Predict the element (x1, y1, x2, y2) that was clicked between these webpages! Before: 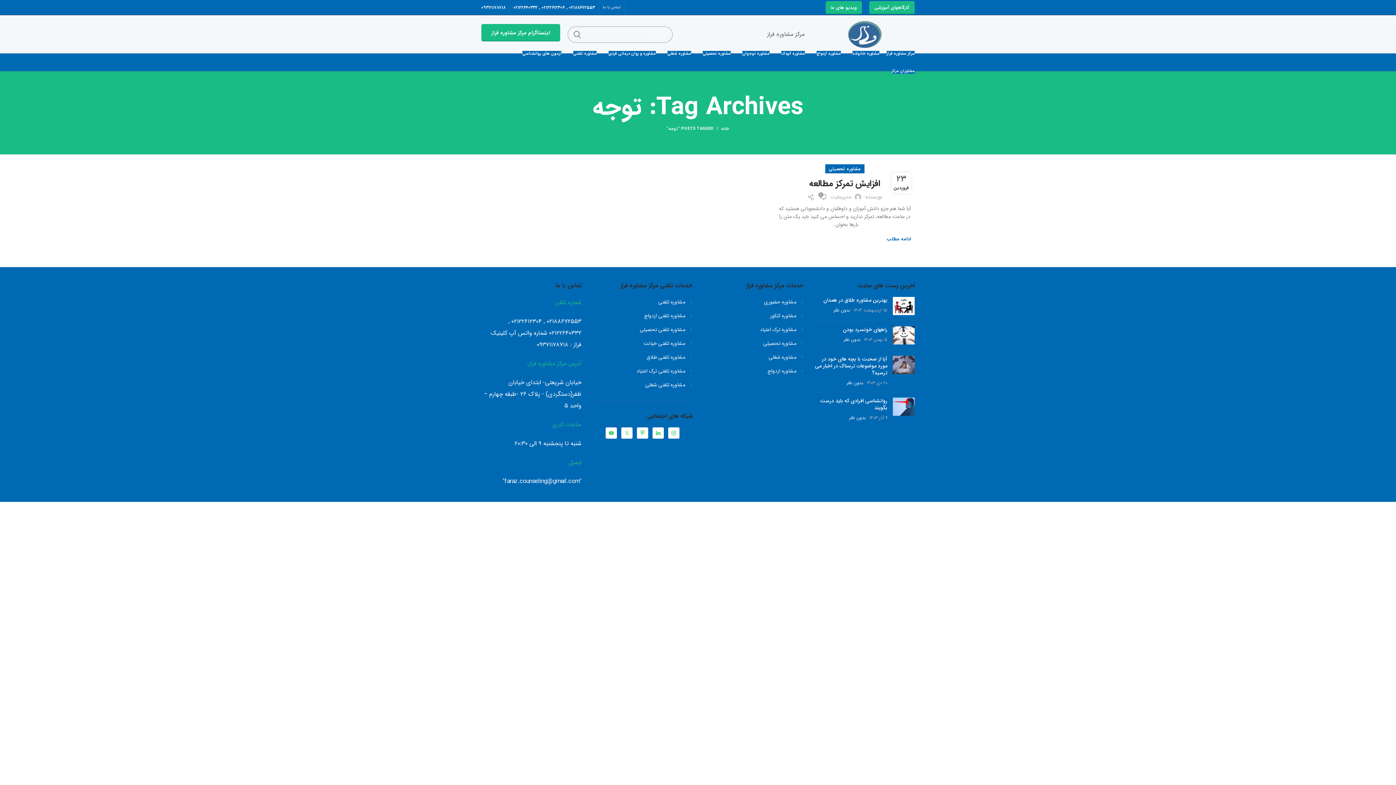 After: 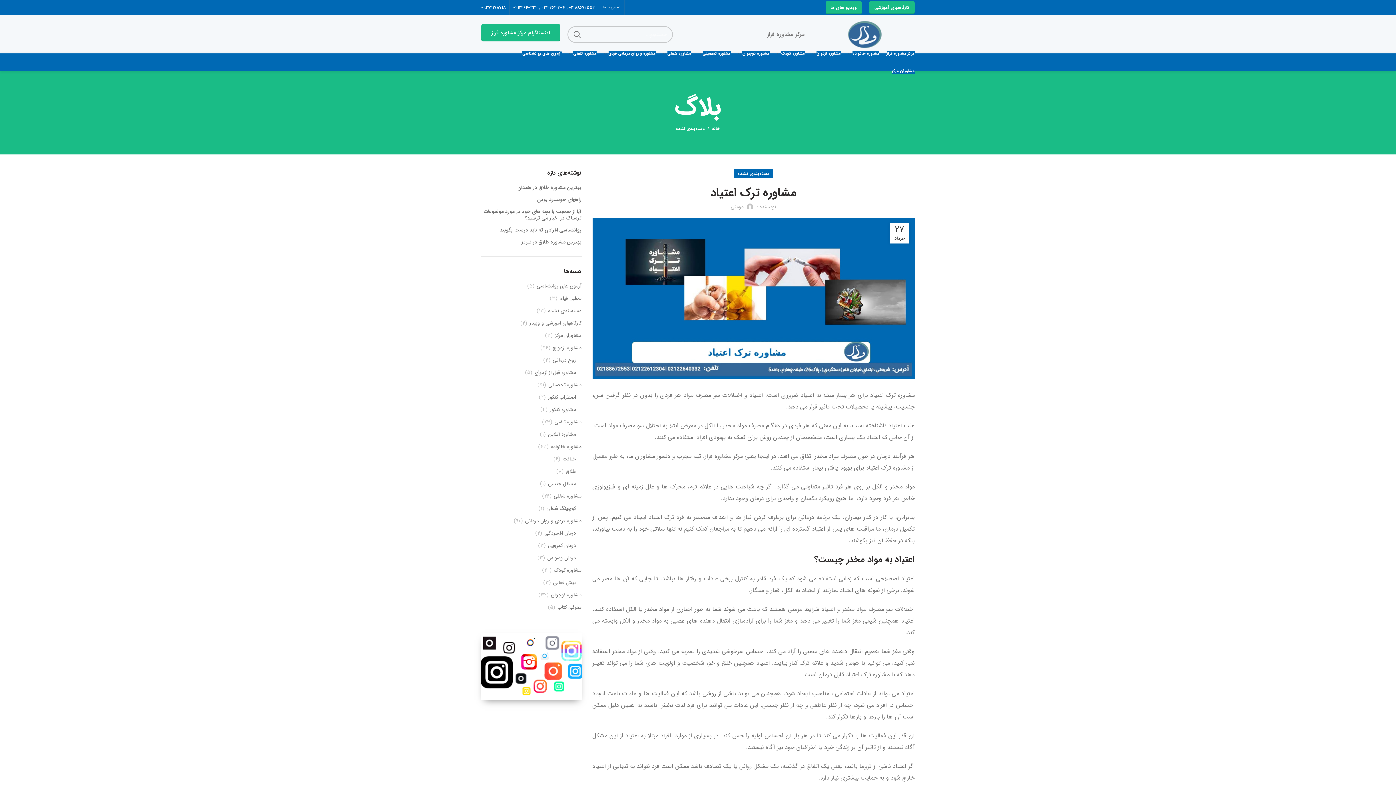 Action: label: مشاوره ترک اعتیاد bbox: (760, 325, 796, 333)